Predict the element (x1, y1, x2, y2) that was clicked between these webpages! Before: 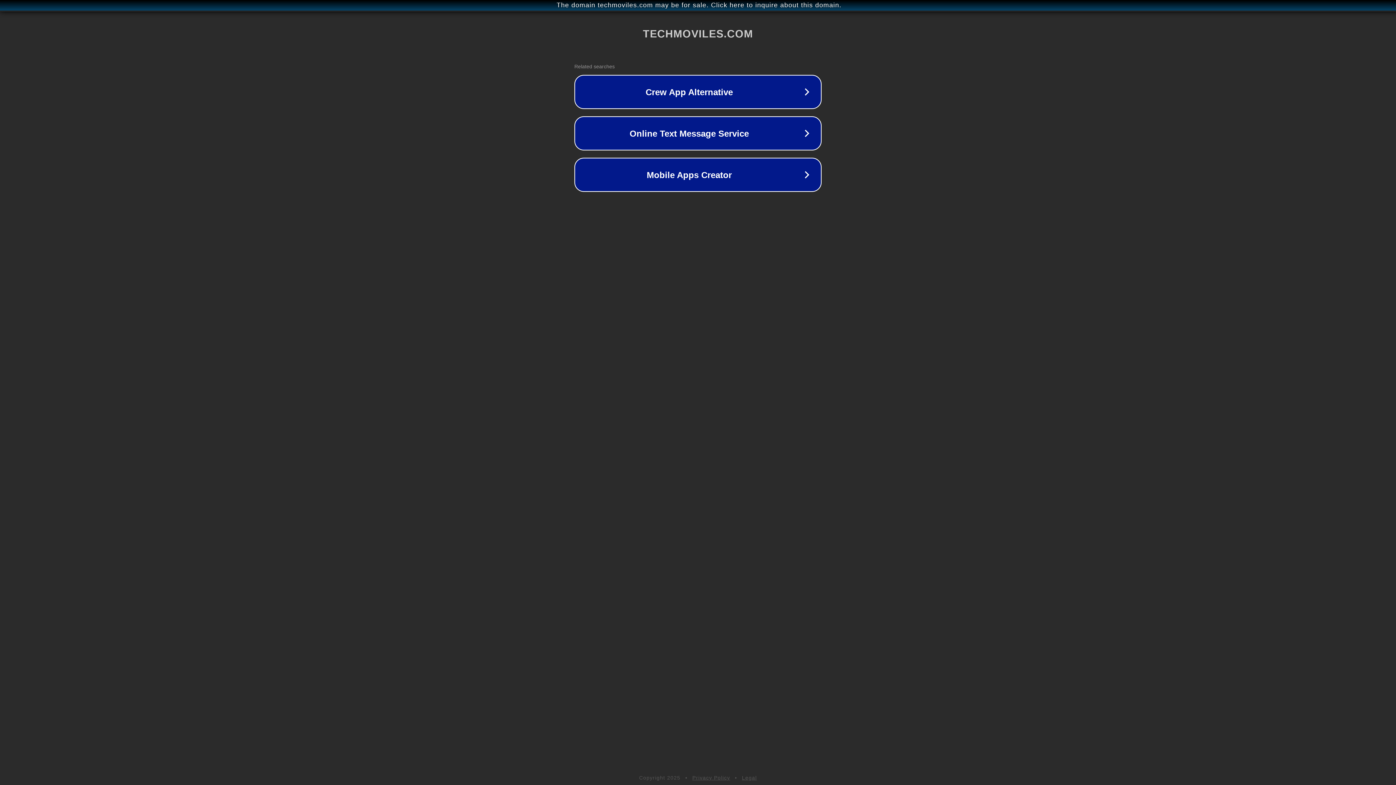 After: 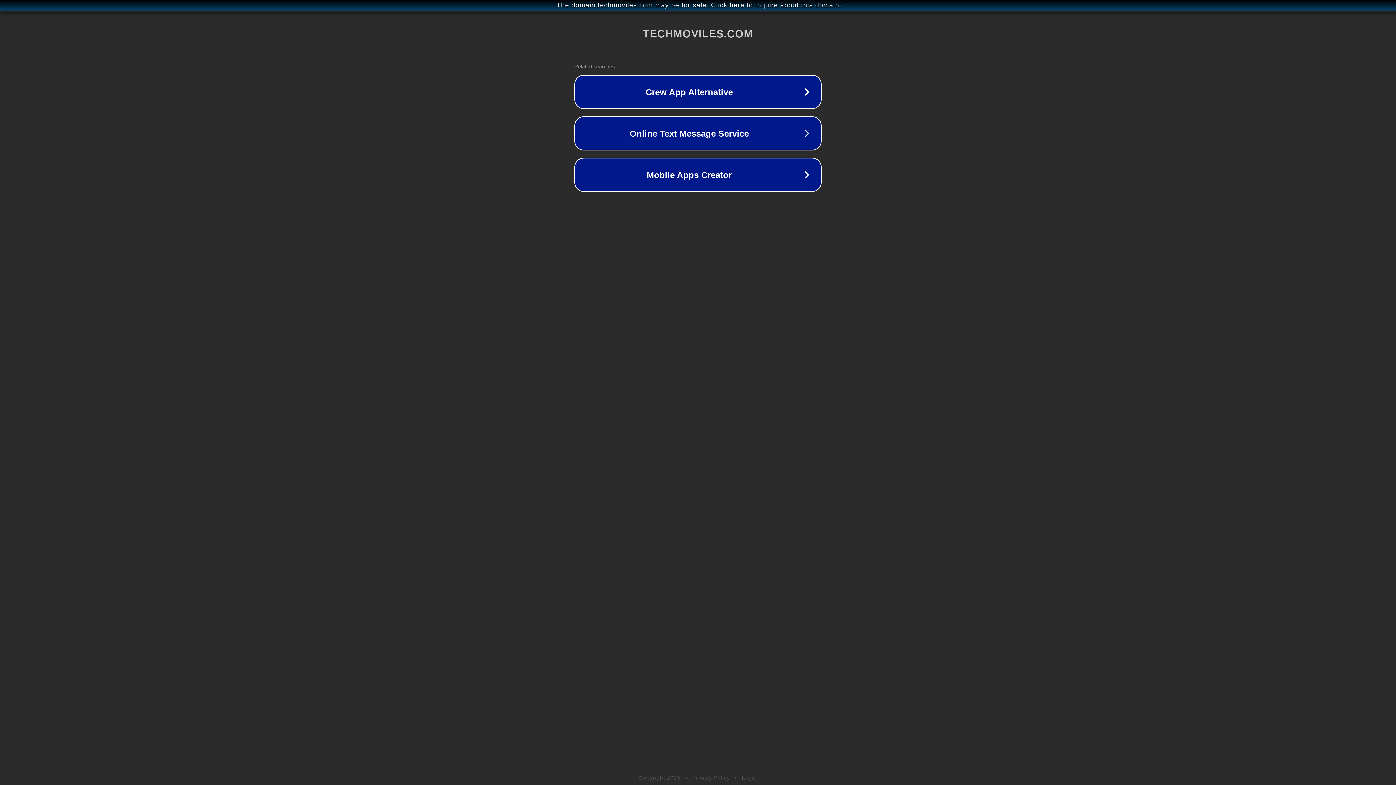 Action: bbox: (692, 775, 730, 781) label: Privacy Policy